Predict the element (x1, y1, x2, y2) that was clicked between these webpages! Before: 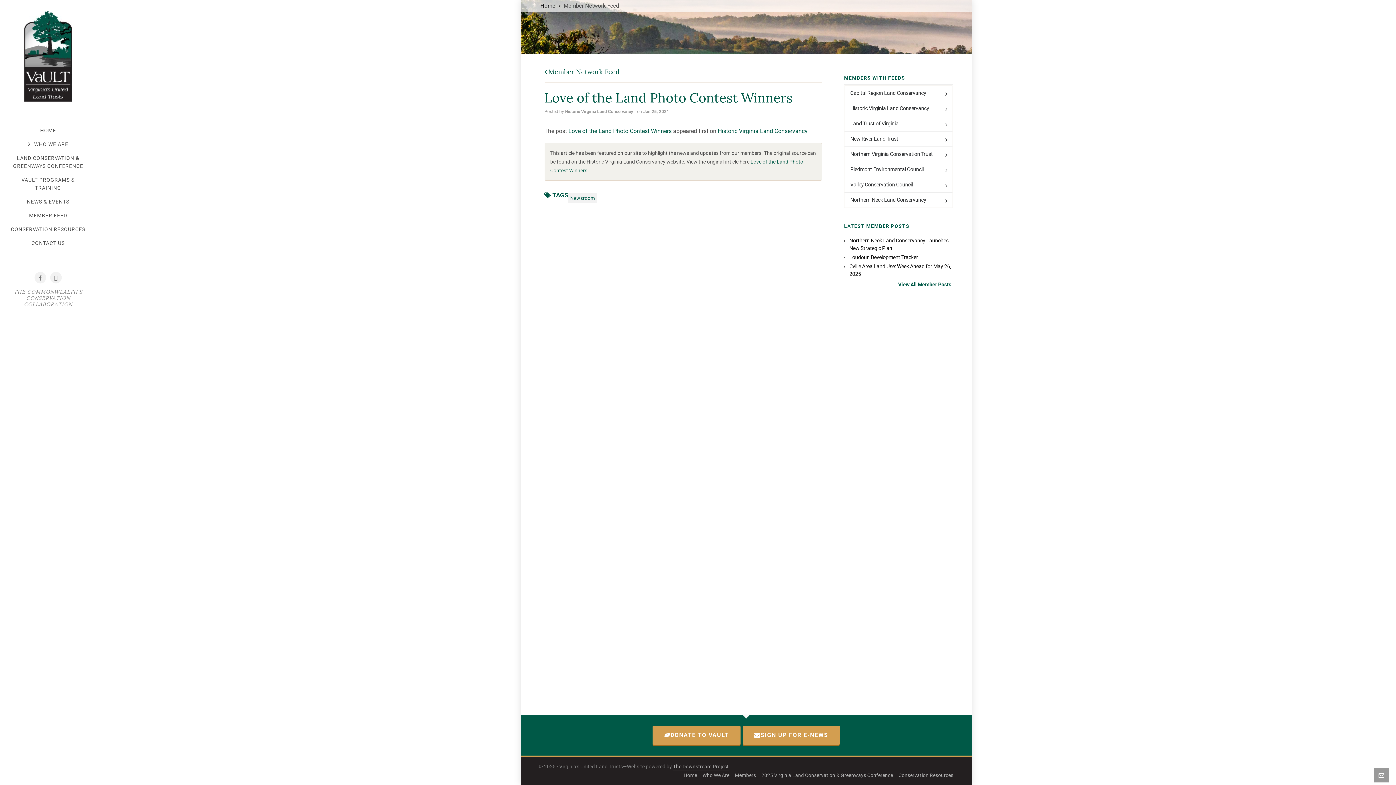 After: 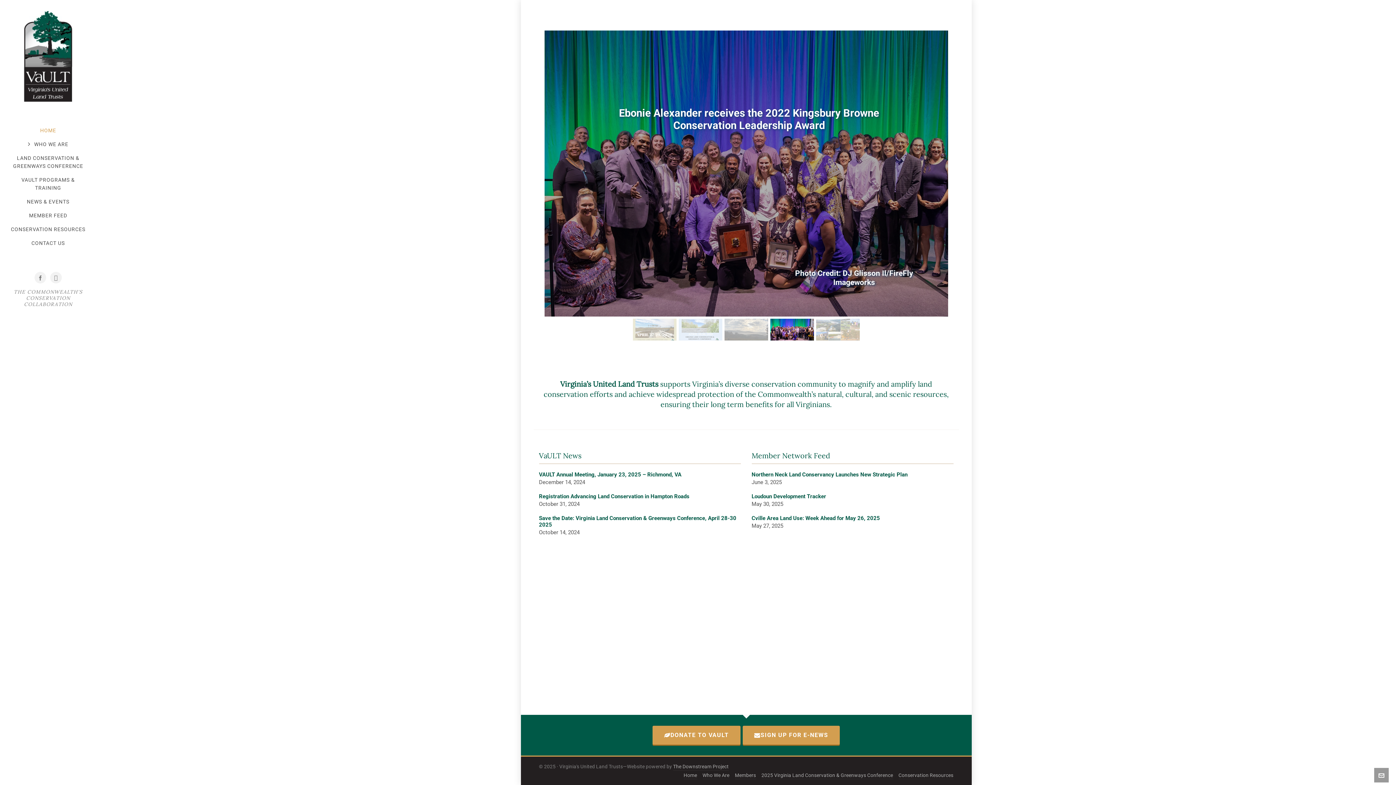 Action: label: Home bbox: (540, 2, 555, 9)